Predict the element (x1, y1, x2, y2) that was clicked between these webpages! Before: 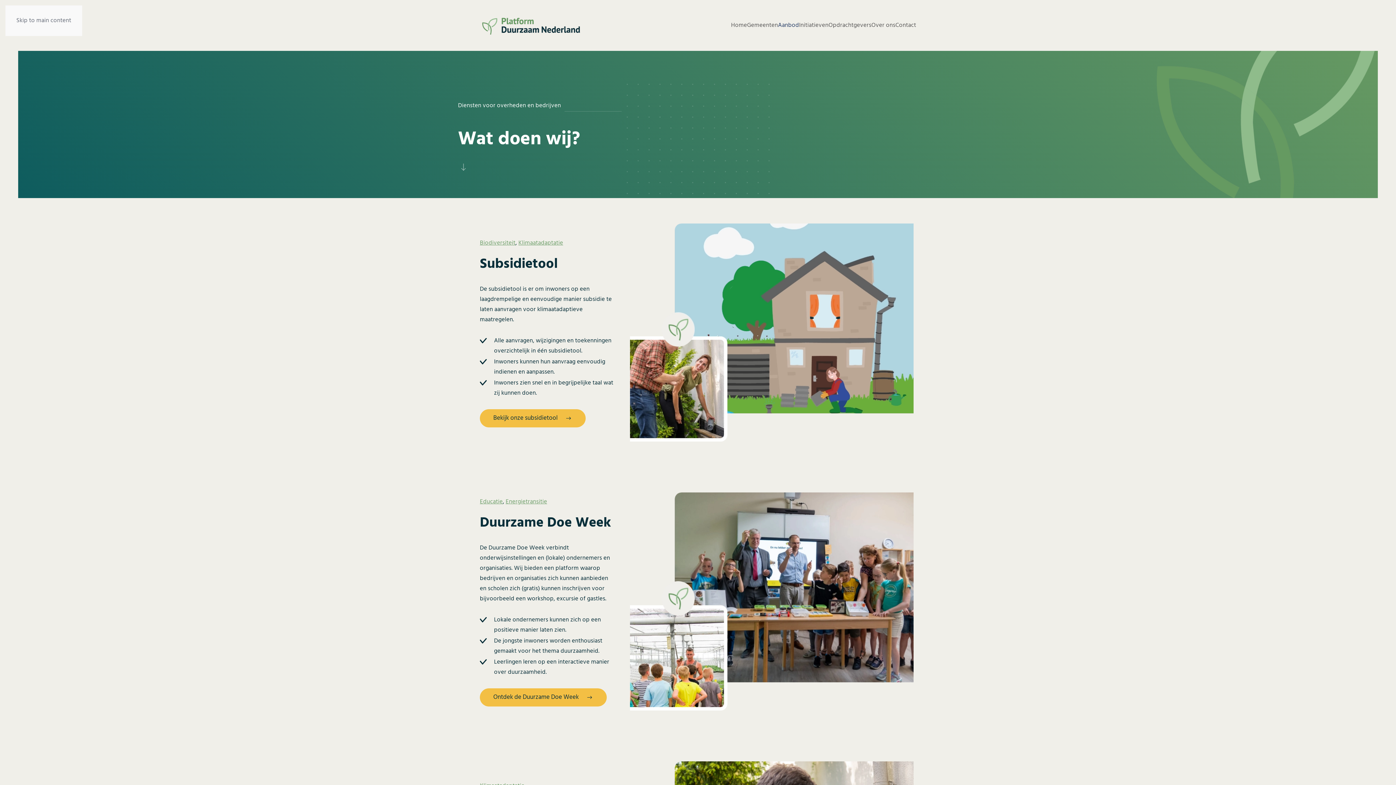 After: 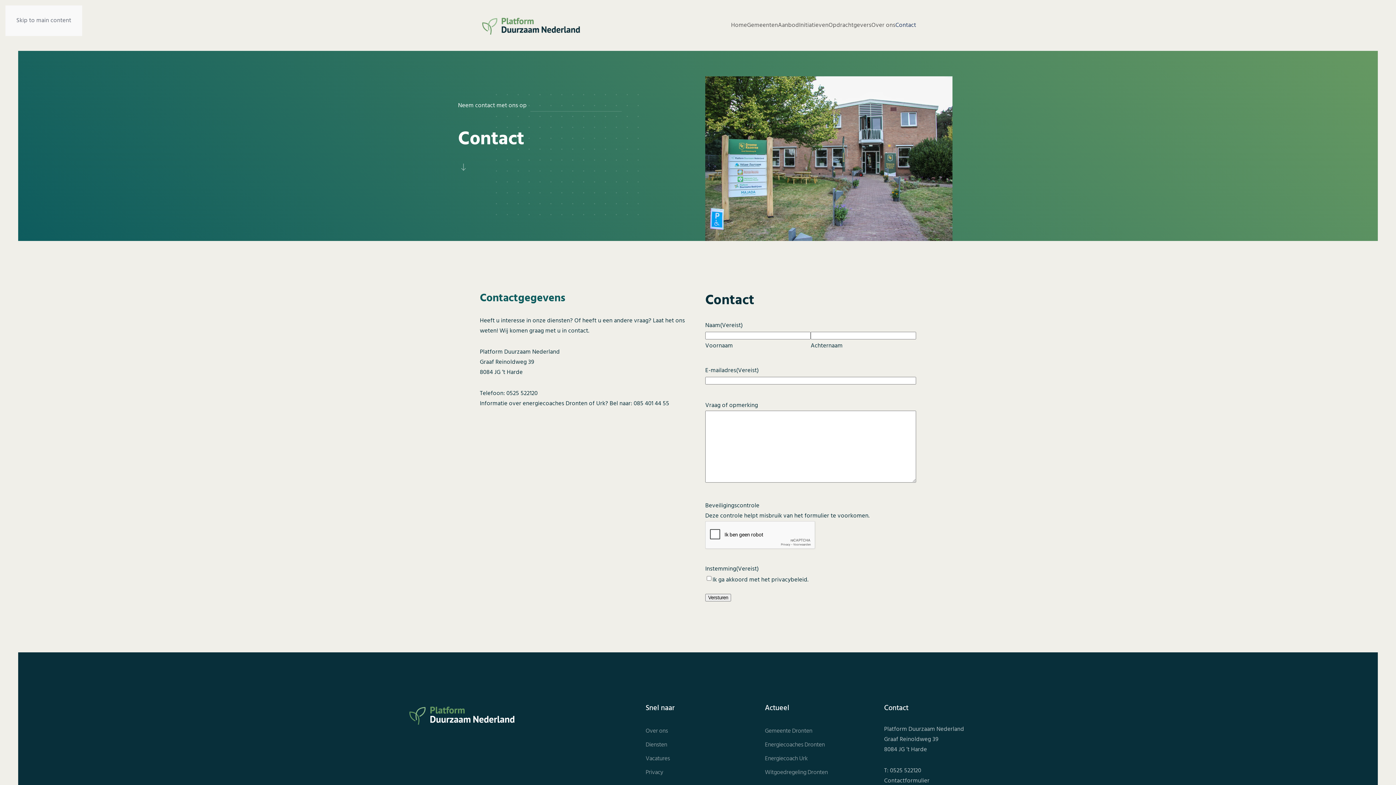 Action: label: Contact bbox: (895, 7, 916, 43)